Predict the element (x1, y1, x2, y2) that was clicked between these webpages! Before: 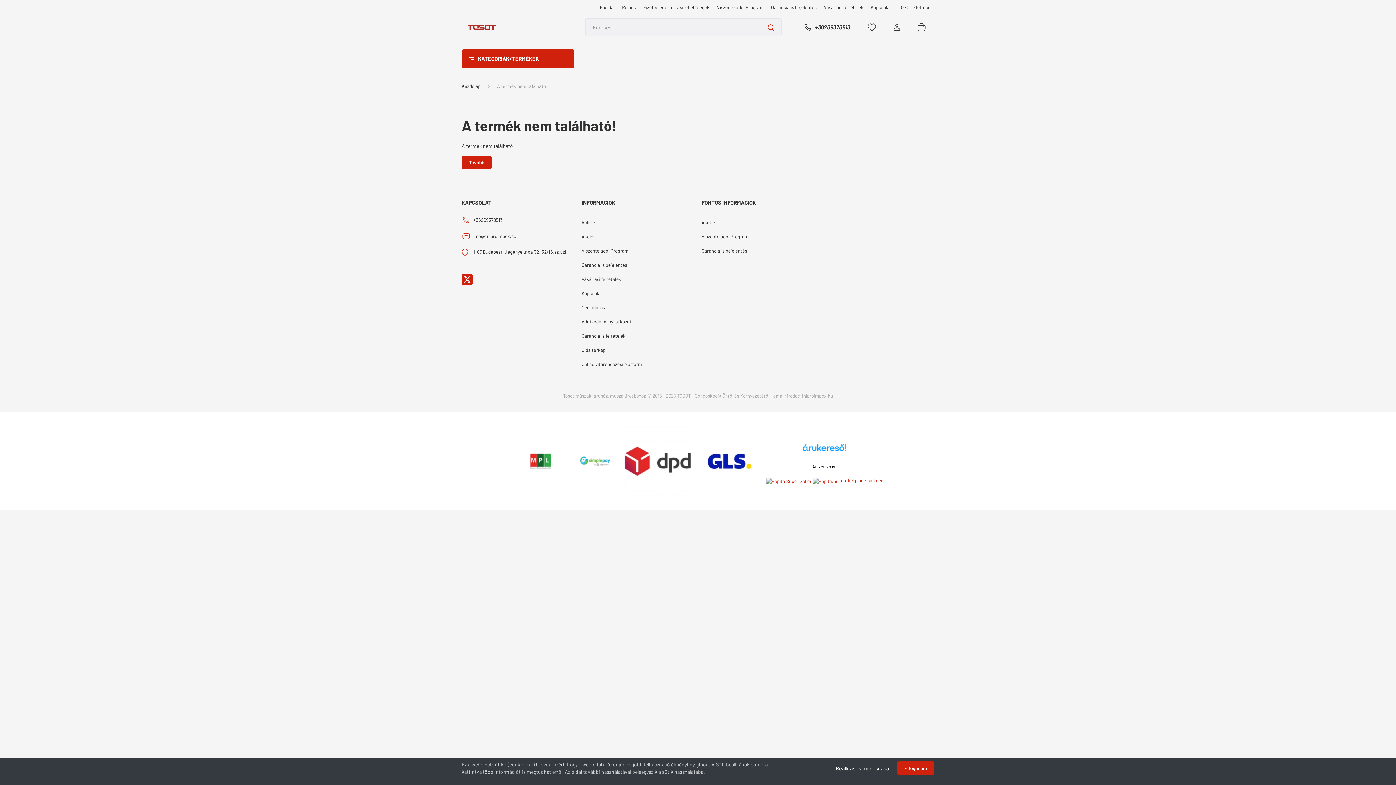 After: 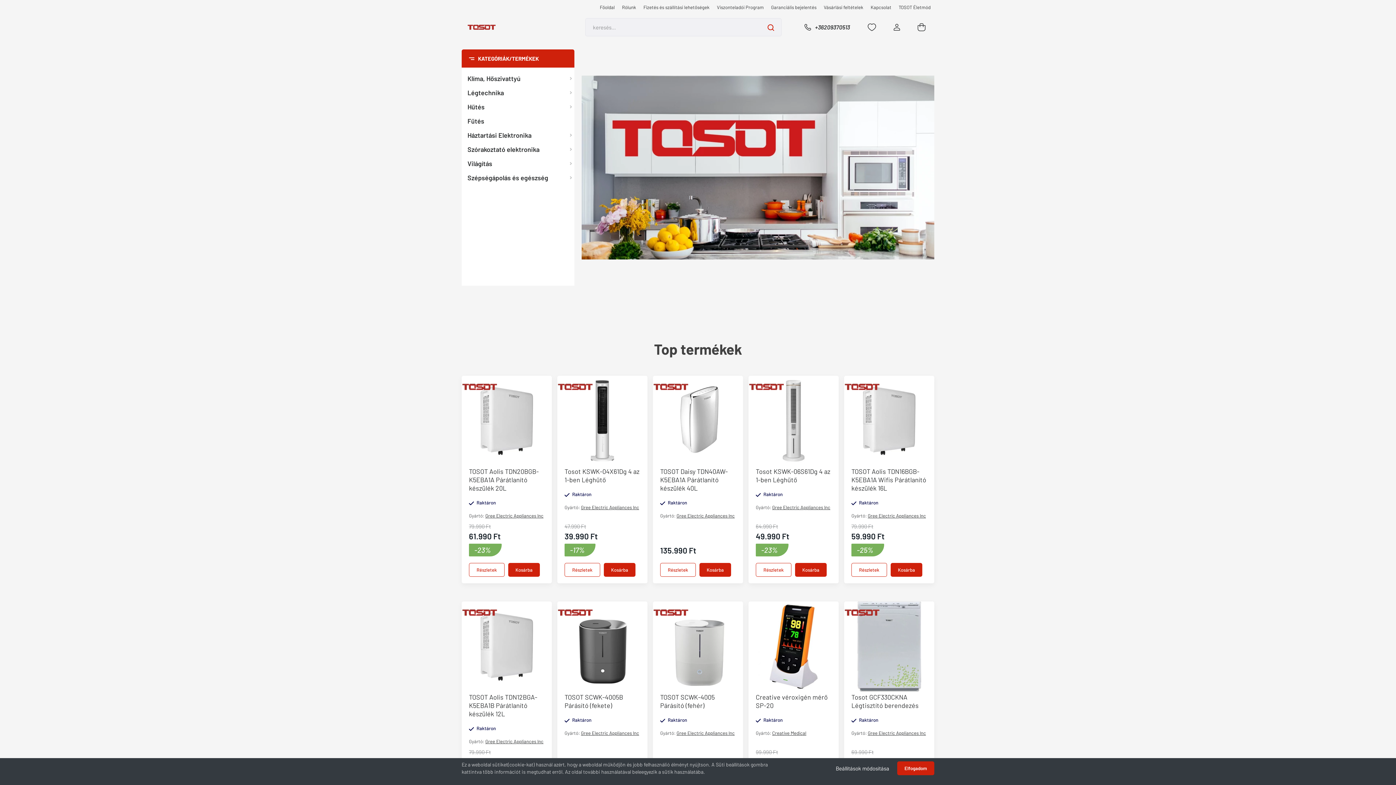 Action: bbox: (461, 18, 507, 36)